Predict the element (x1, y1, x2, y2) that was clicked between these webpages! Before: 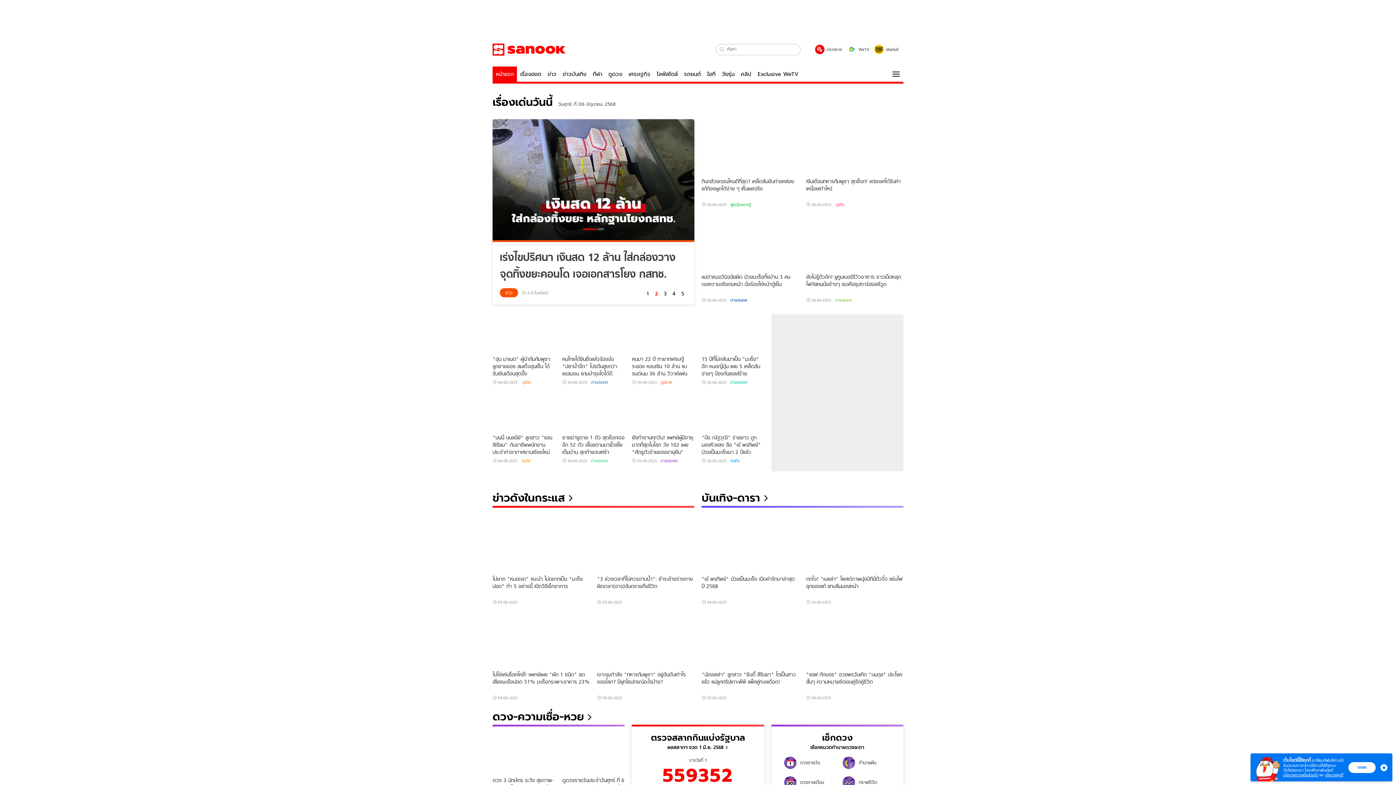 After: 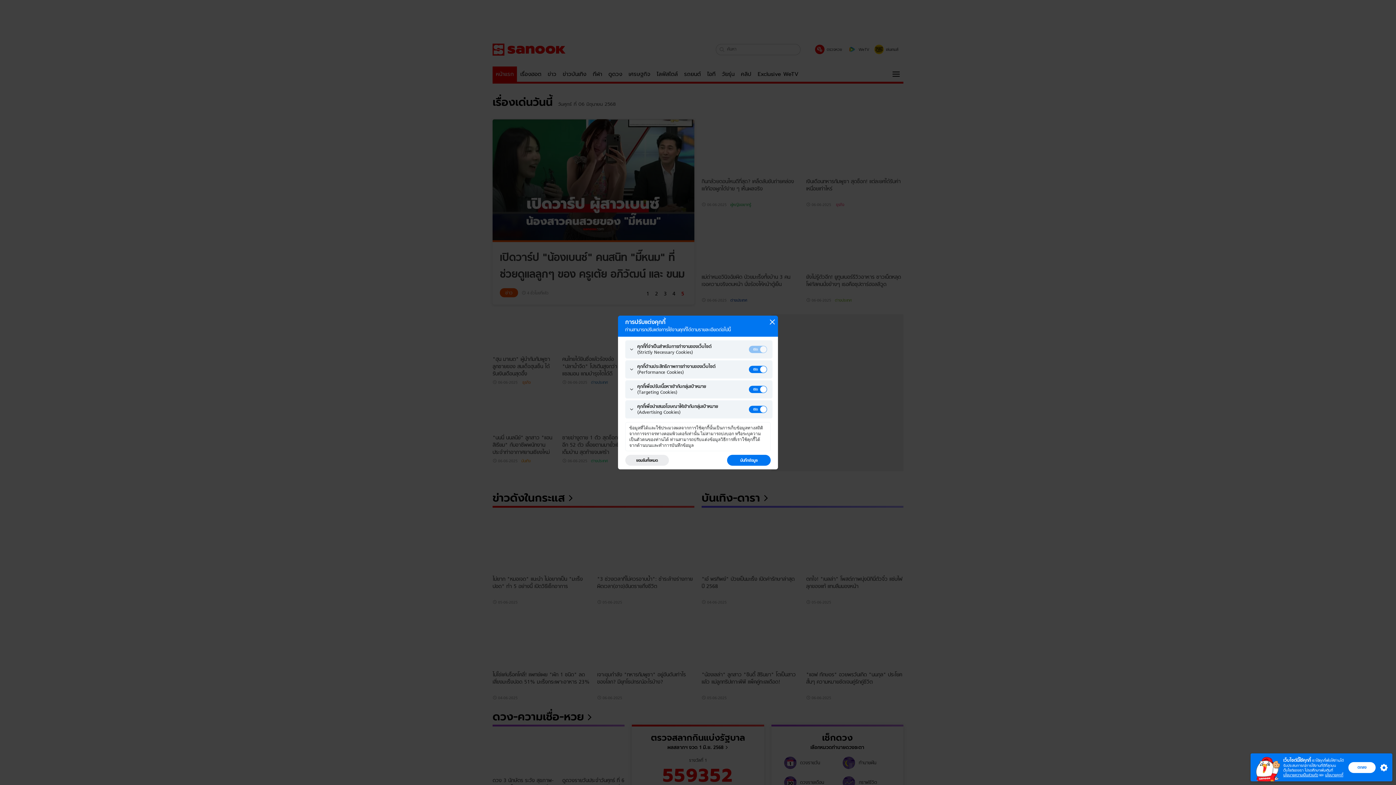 Action: bbox: (1376, 763, 1389, 771) label: setting